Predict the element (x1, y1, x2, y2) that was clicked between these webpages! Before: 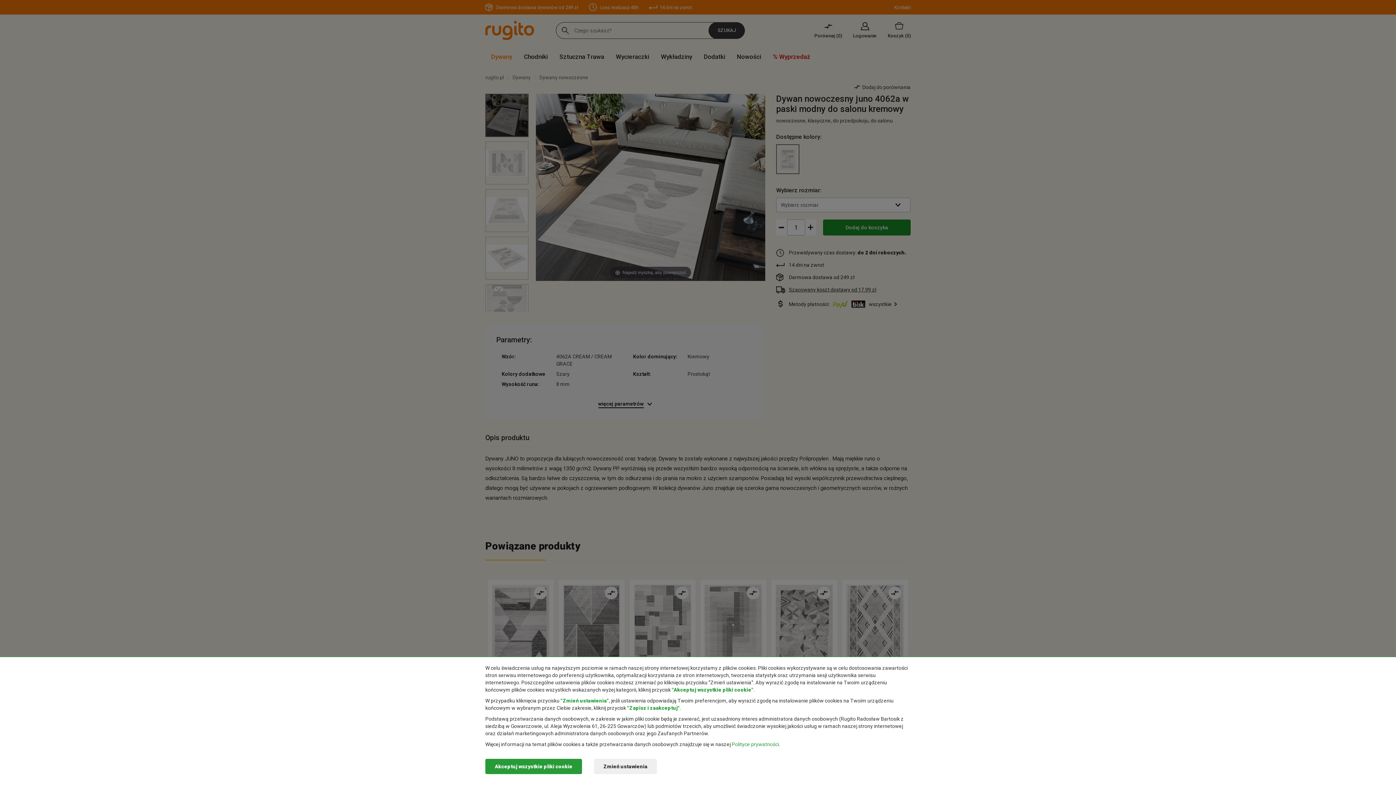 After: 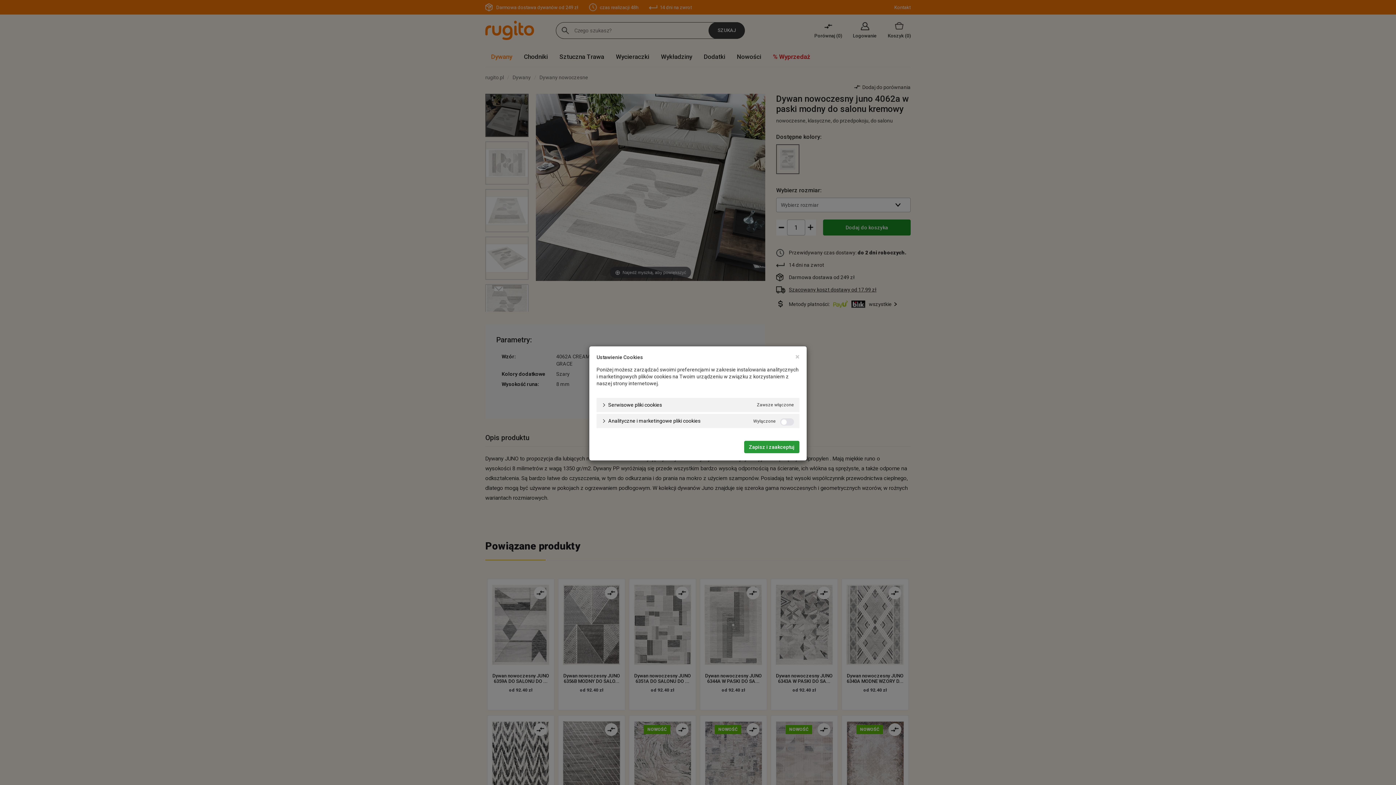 Action: bbox: (594, 759, 657, 774) label: Zmień ustawienia